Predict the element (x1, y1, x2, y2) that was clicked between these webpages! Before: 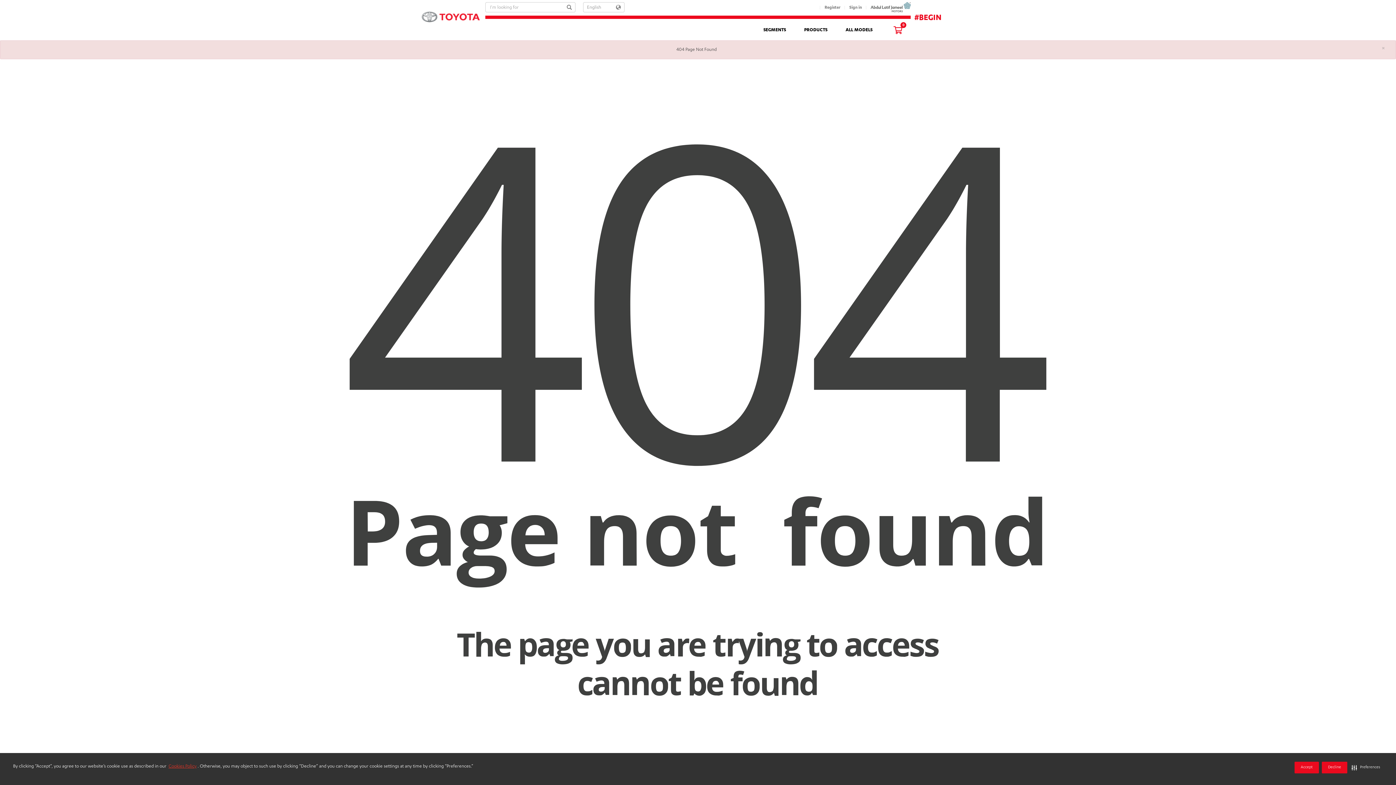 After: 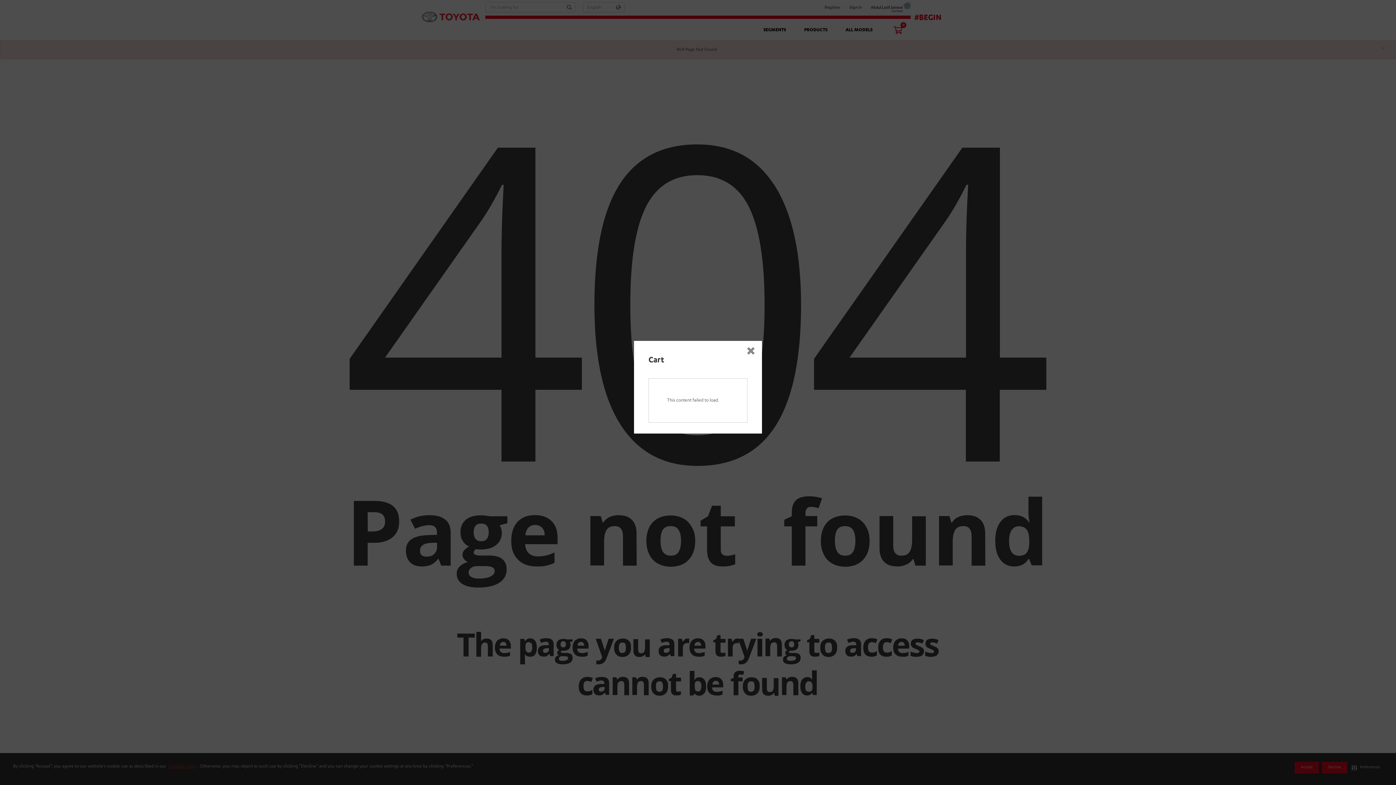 Action: label: 0 bbox: (890, 20, 910, 39)